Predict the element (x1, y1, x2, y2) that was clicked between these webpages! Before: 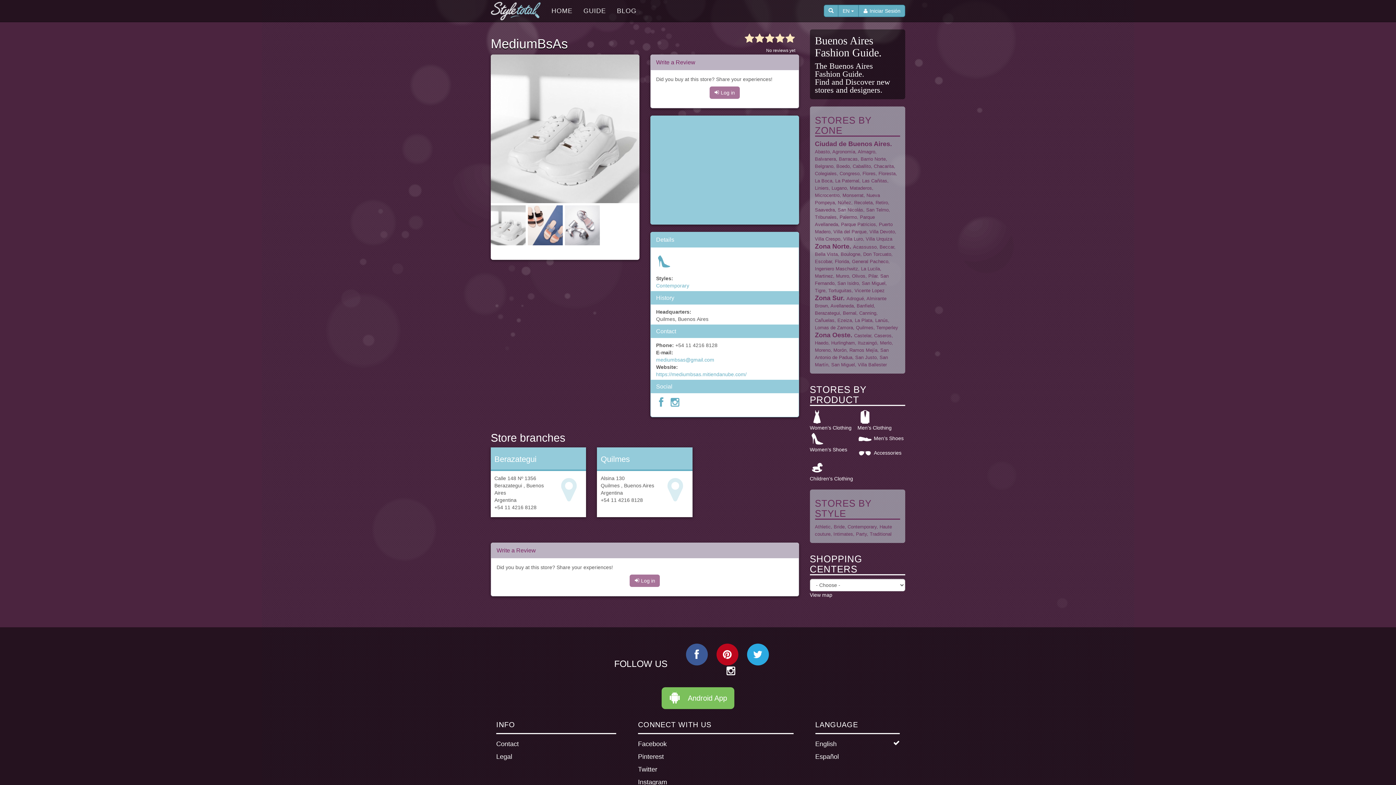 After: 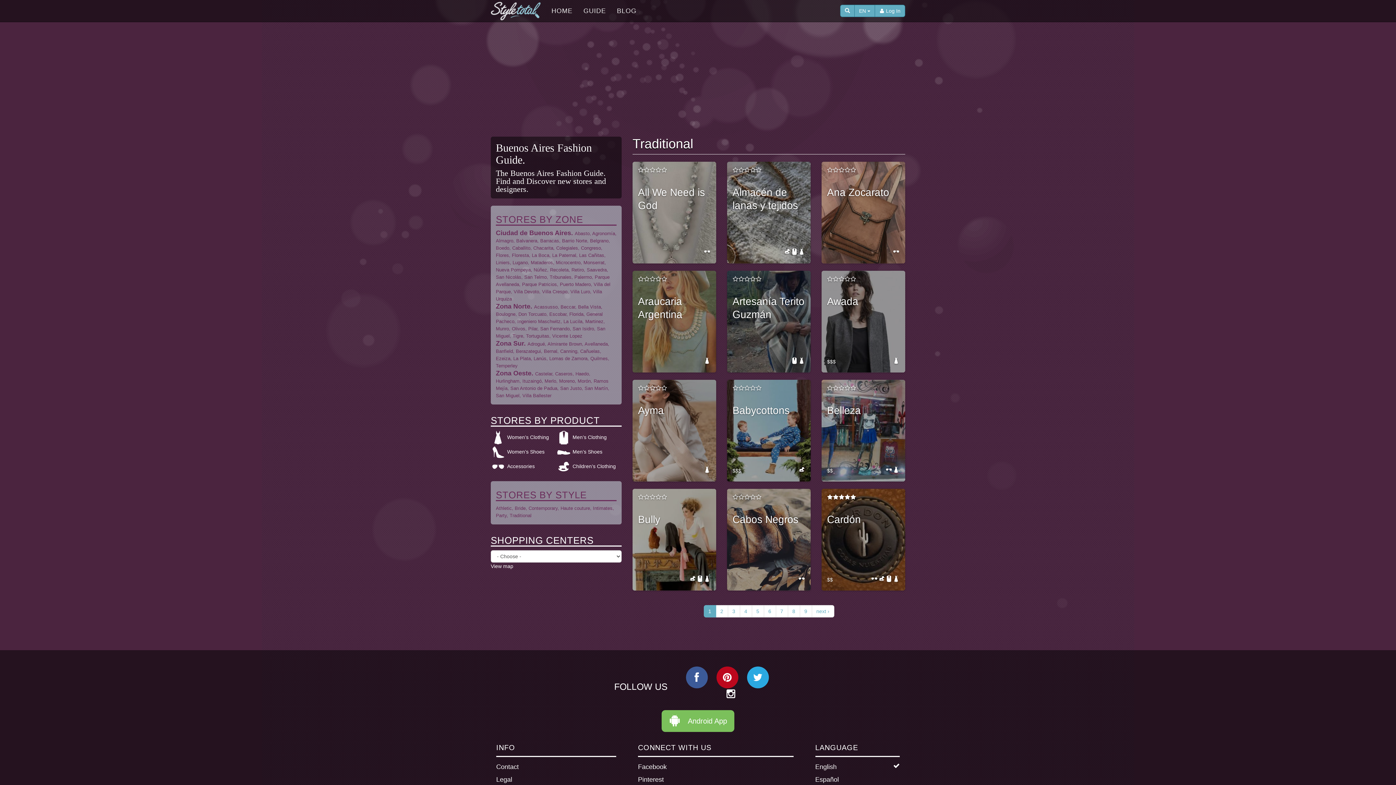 Action: bbox: (870, 531, 891, 537) label: Traditional